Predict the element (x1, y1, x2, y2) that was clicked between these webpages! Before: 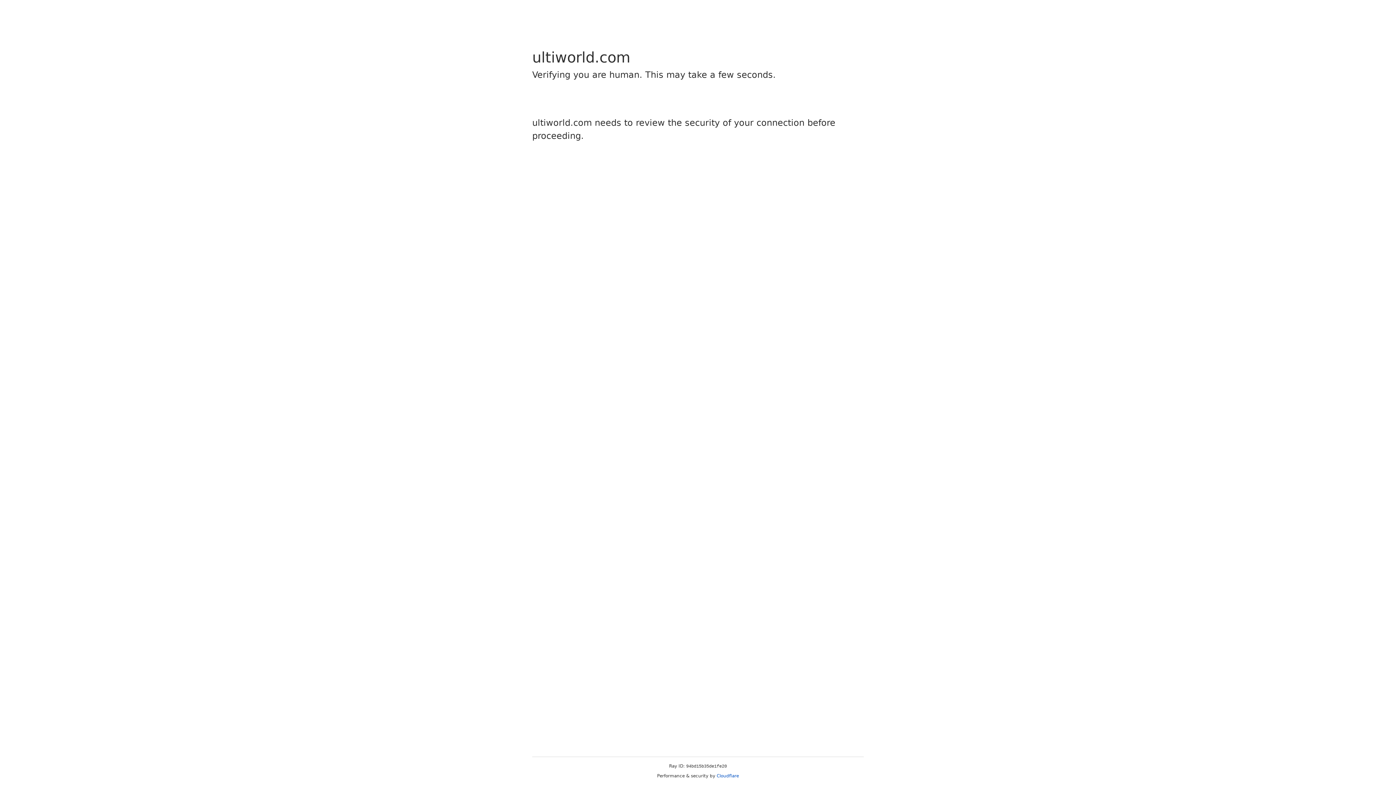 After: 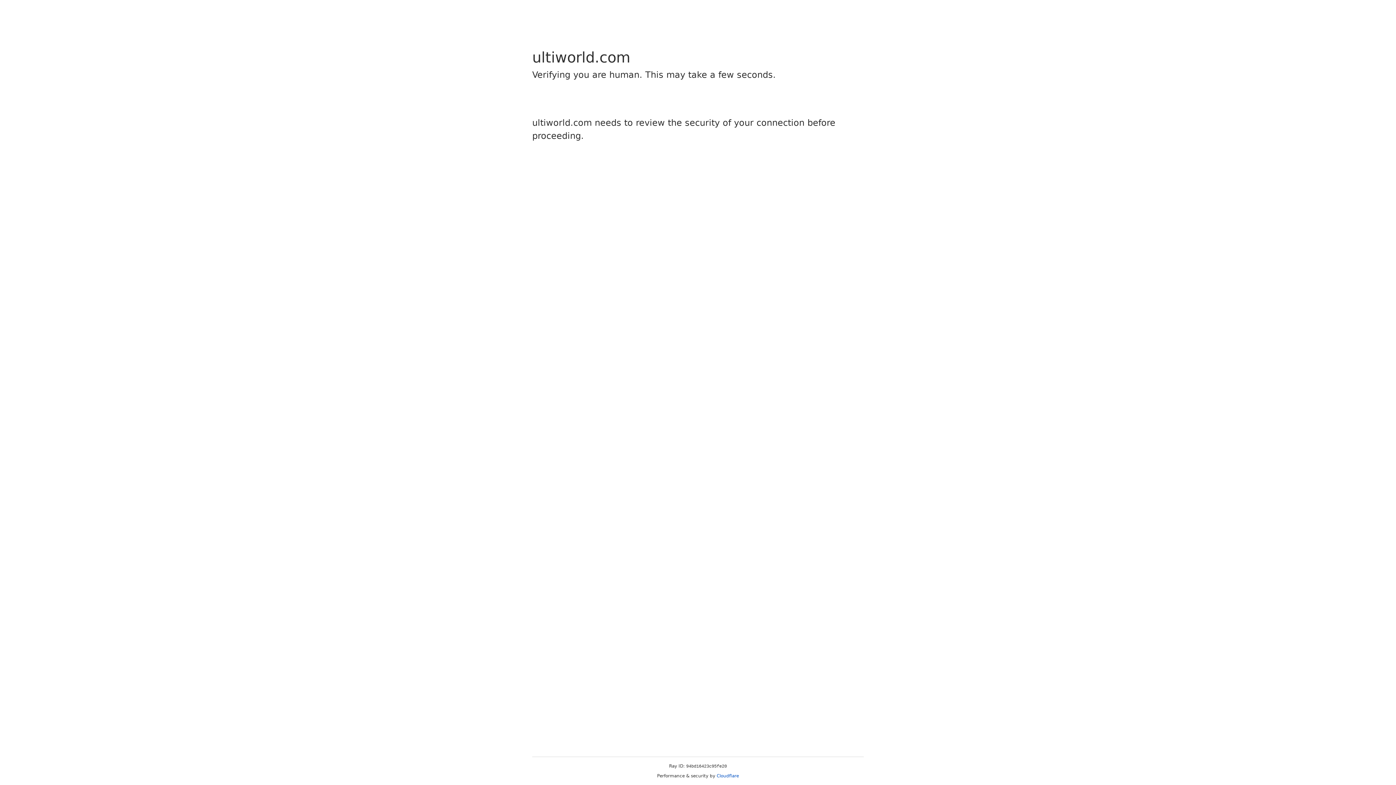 Action: bbox: (716, 773, 739, 778) label: Cloudflare